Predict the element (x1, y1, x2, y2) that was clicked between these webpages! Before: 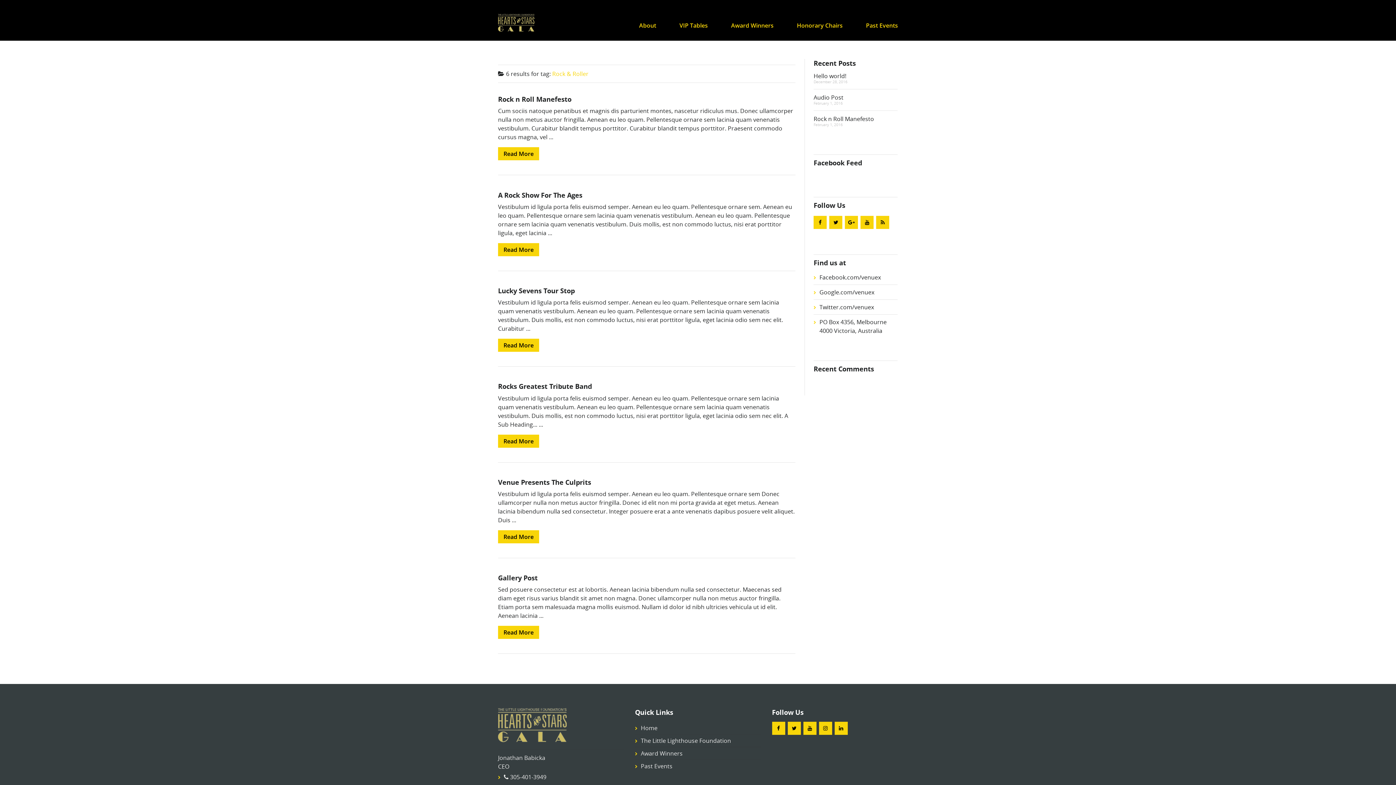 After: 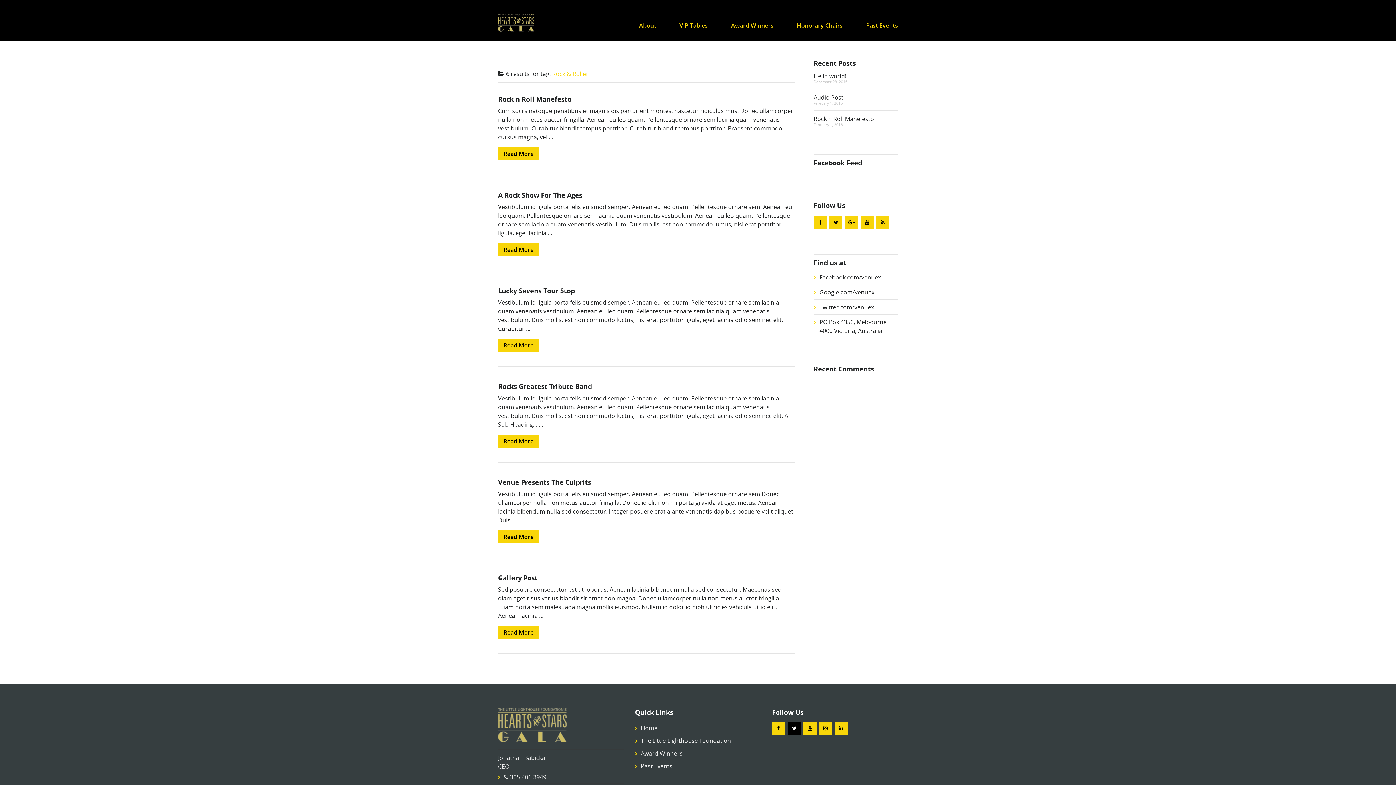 Action: bbox: (787, 722, 800, 735)